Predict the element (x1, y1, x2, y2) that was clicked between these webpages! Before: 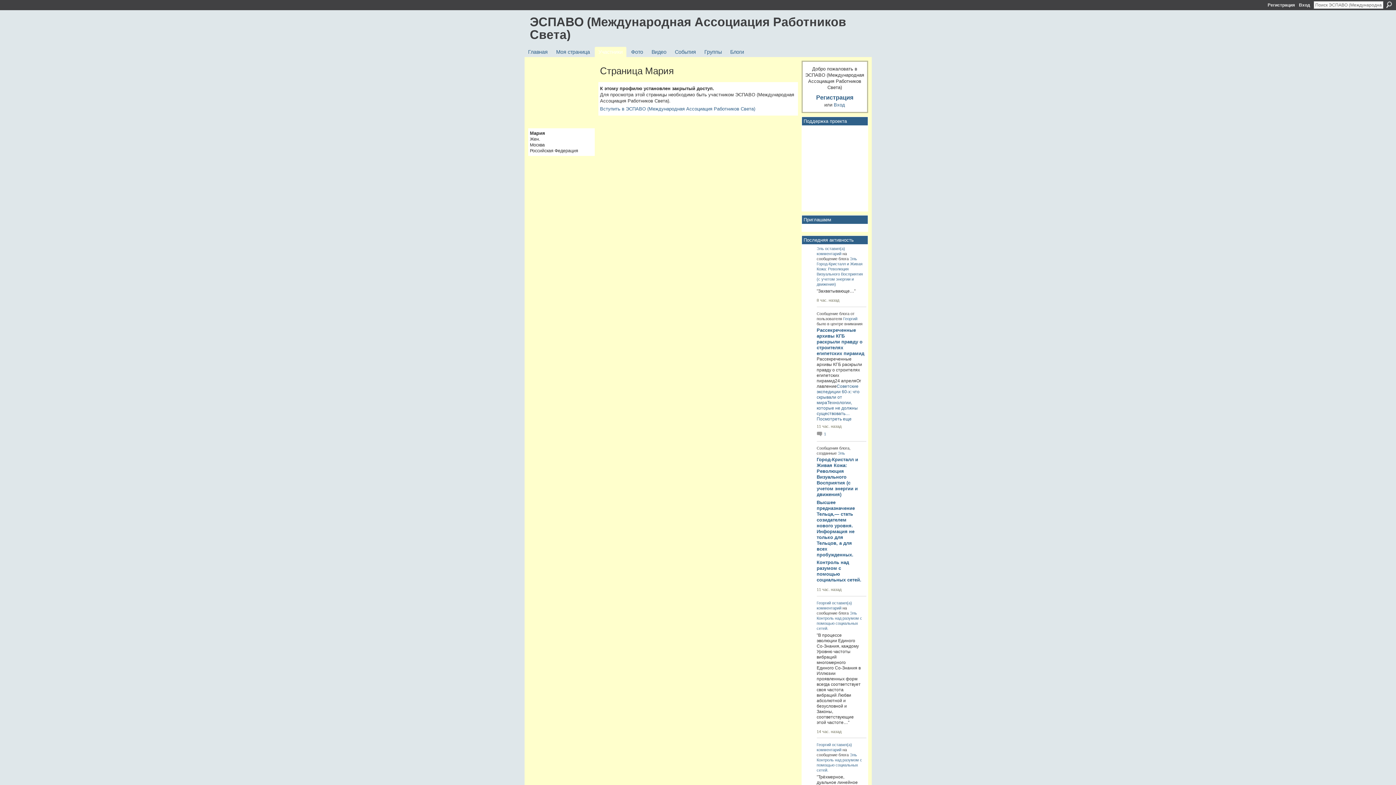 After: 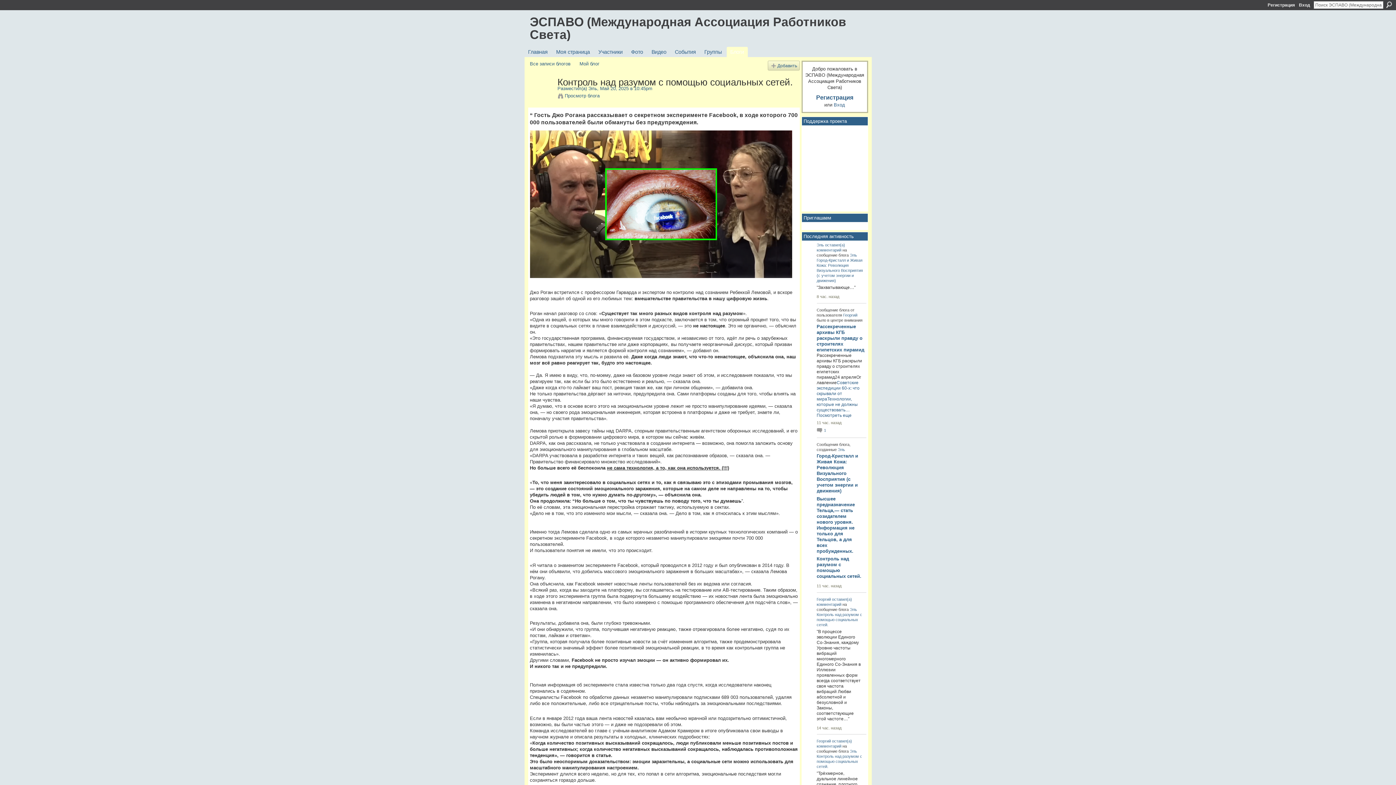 Action: label: Контроль над разумом с помощью социальных сетей. bbox: (816, 616, 862, 630)